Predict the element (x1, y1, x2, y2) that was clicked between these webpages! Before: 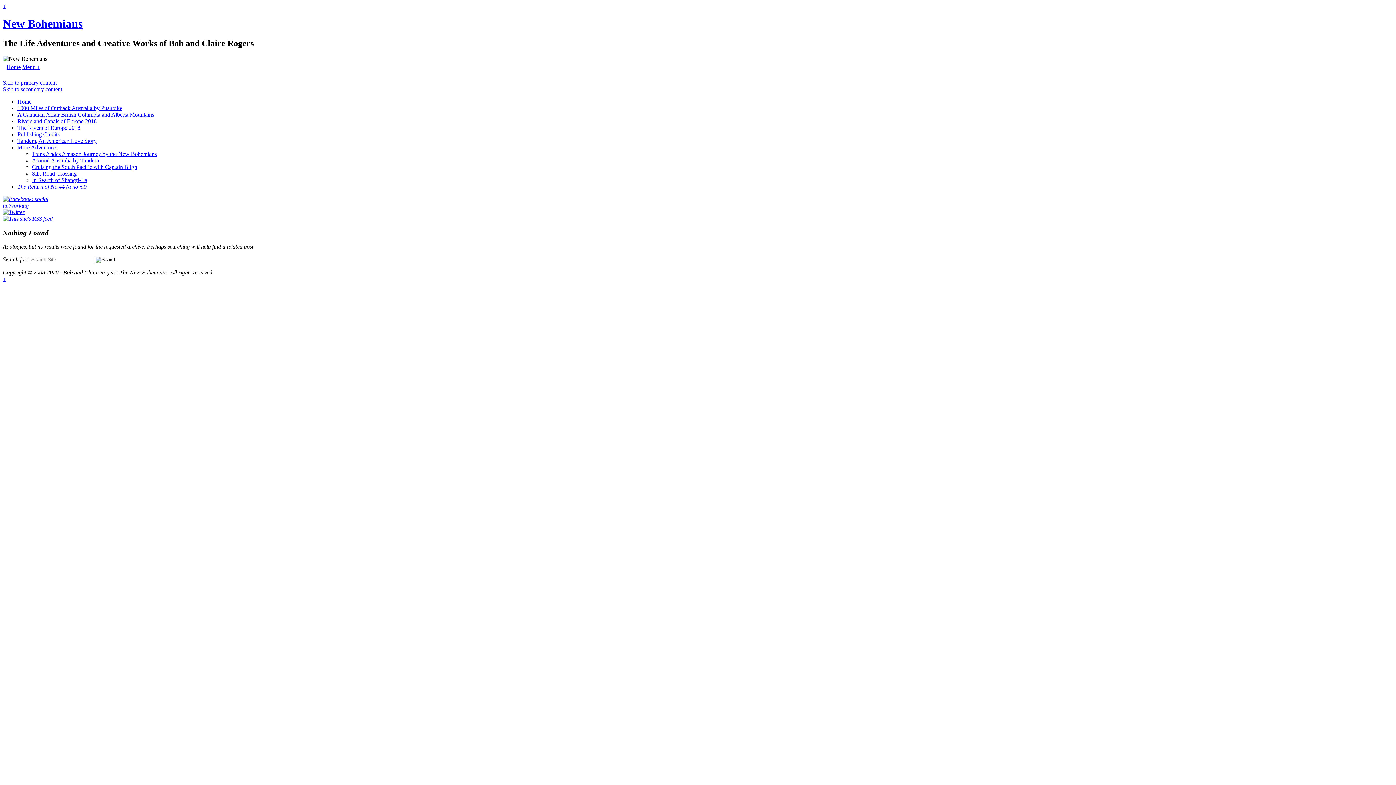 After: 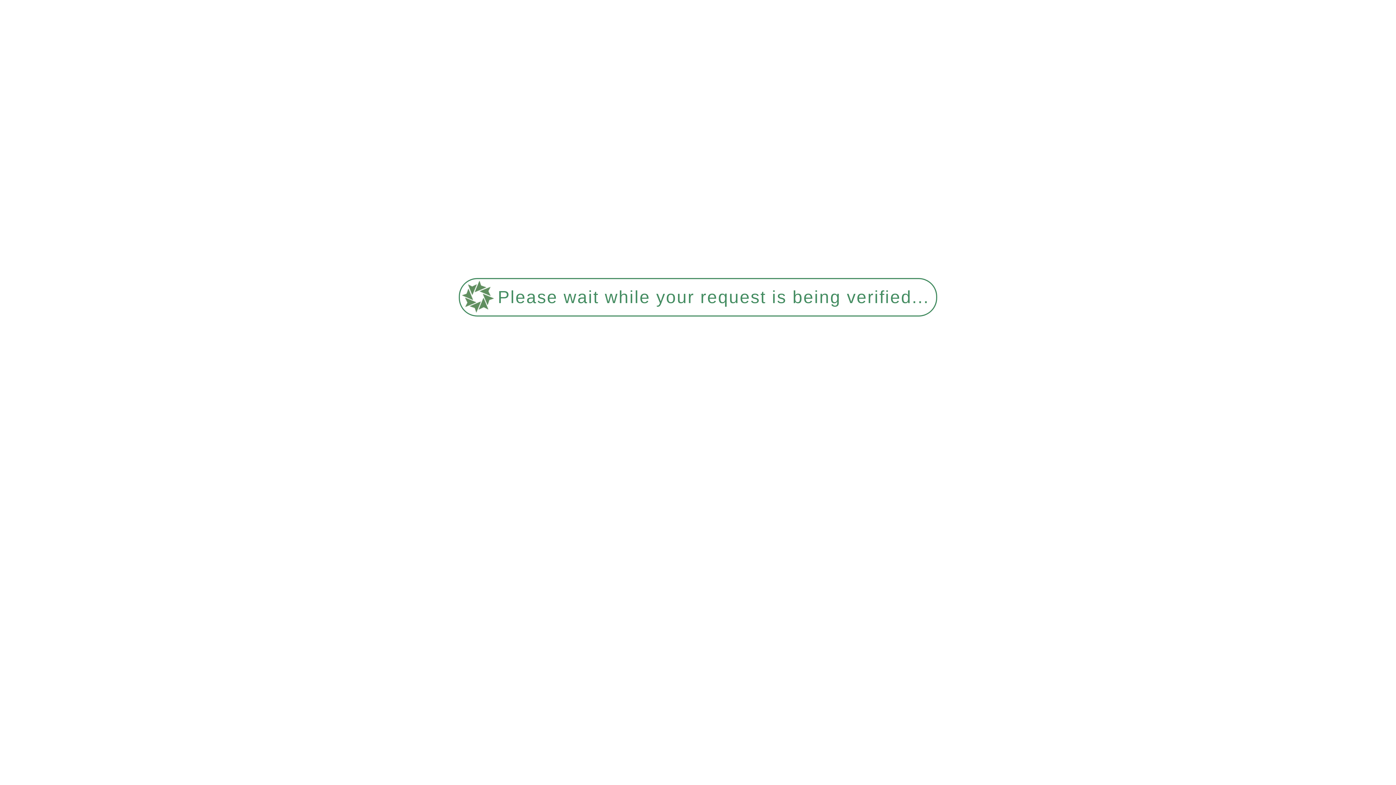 Action: bbox: (32, 157, 98, 163) label: Around Australia by Tandem